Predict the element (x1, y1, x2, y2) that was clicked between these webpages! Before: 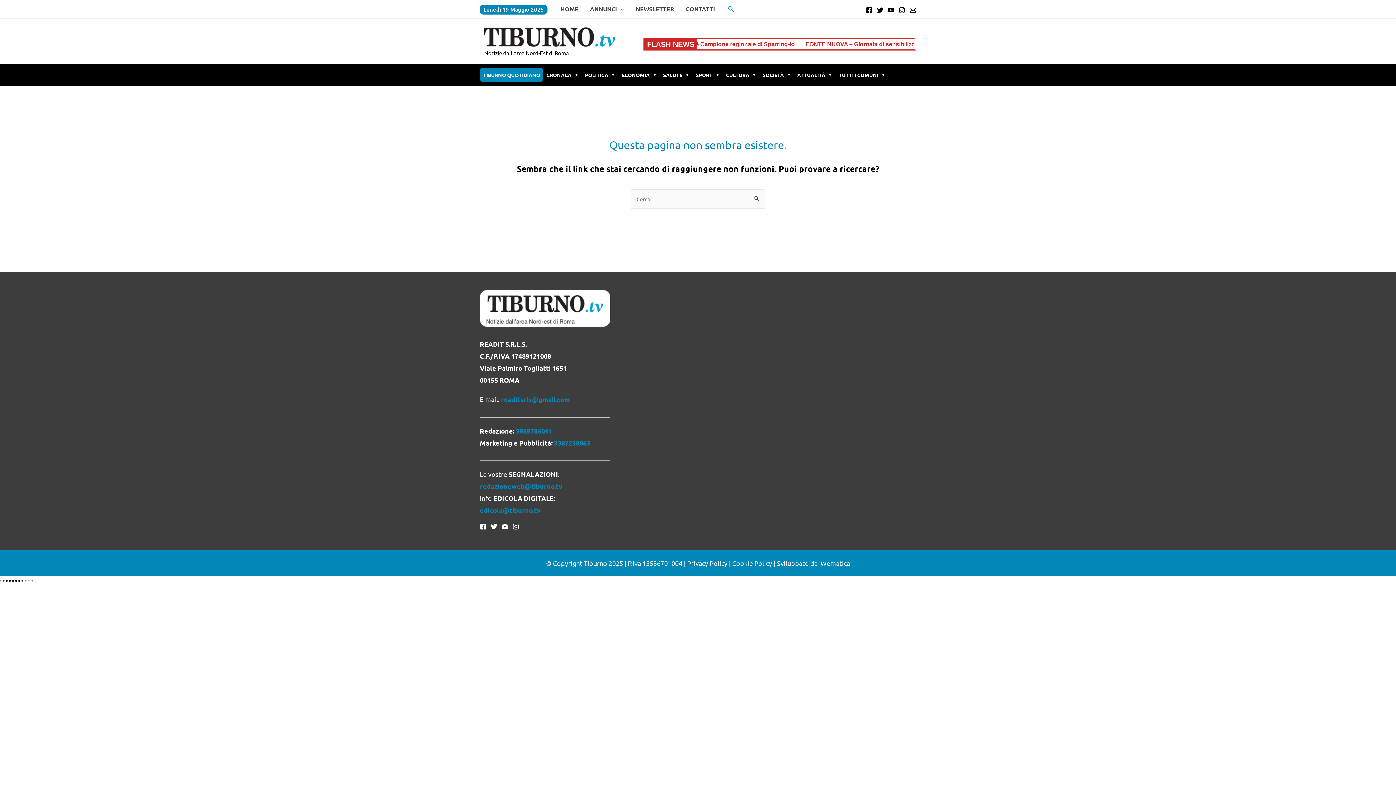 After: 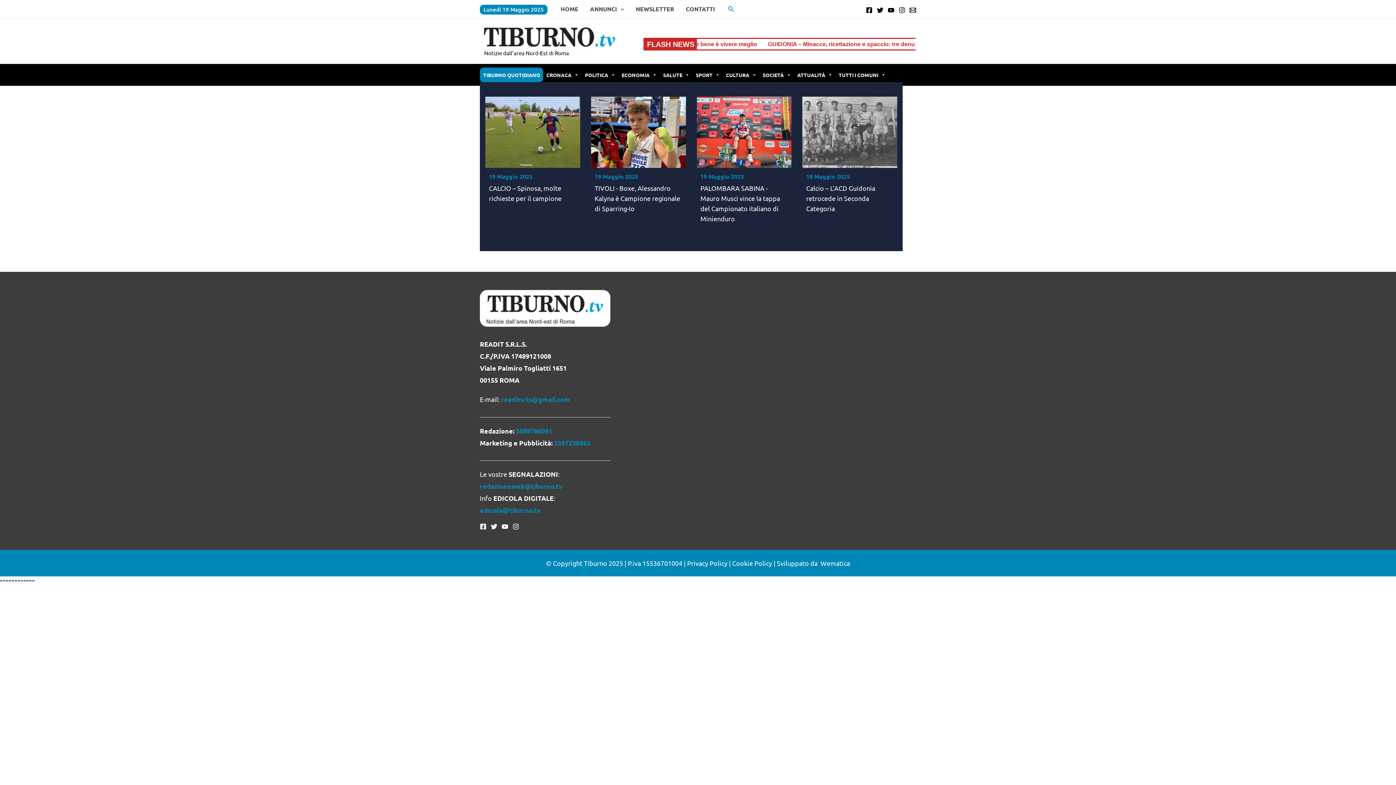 Action: bbox: (692, 67, 722, 82) label: SPORT